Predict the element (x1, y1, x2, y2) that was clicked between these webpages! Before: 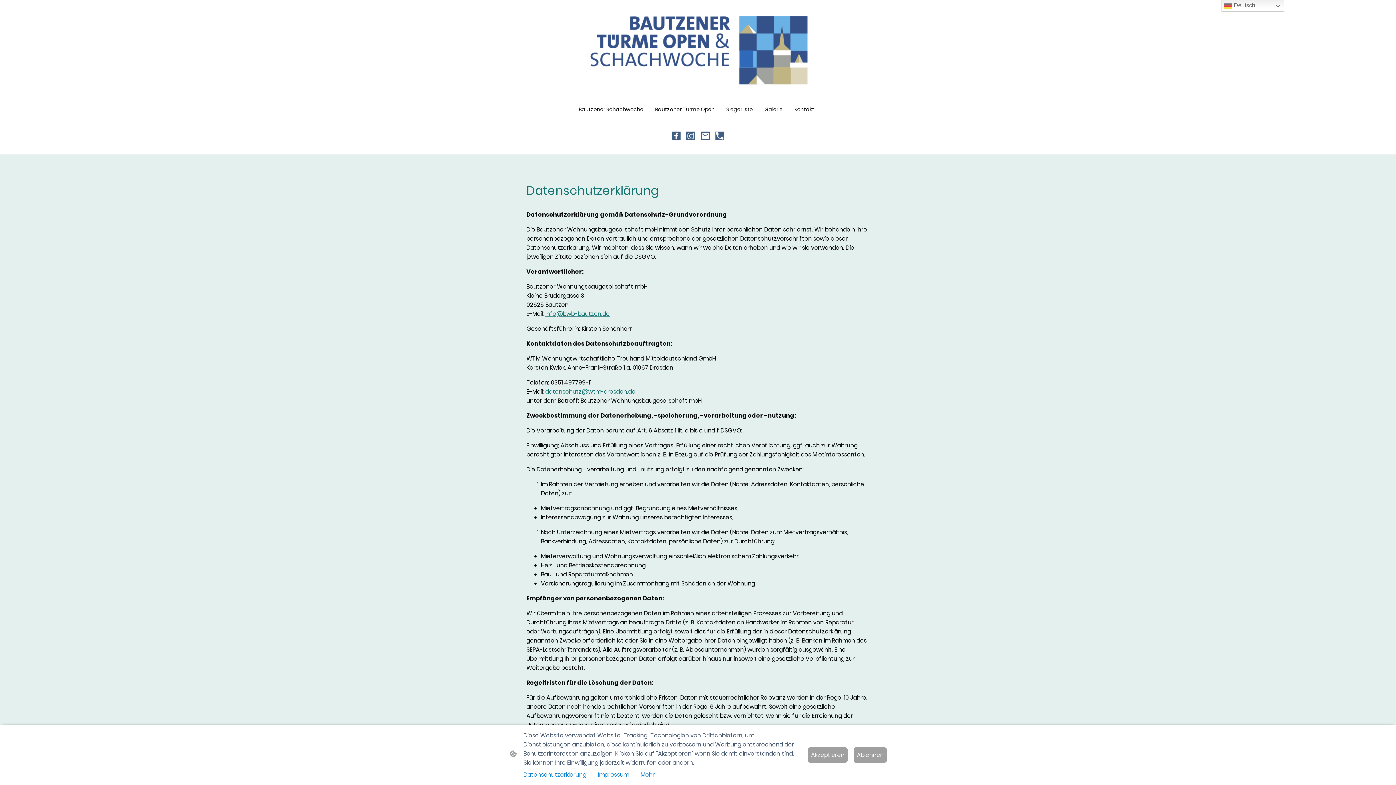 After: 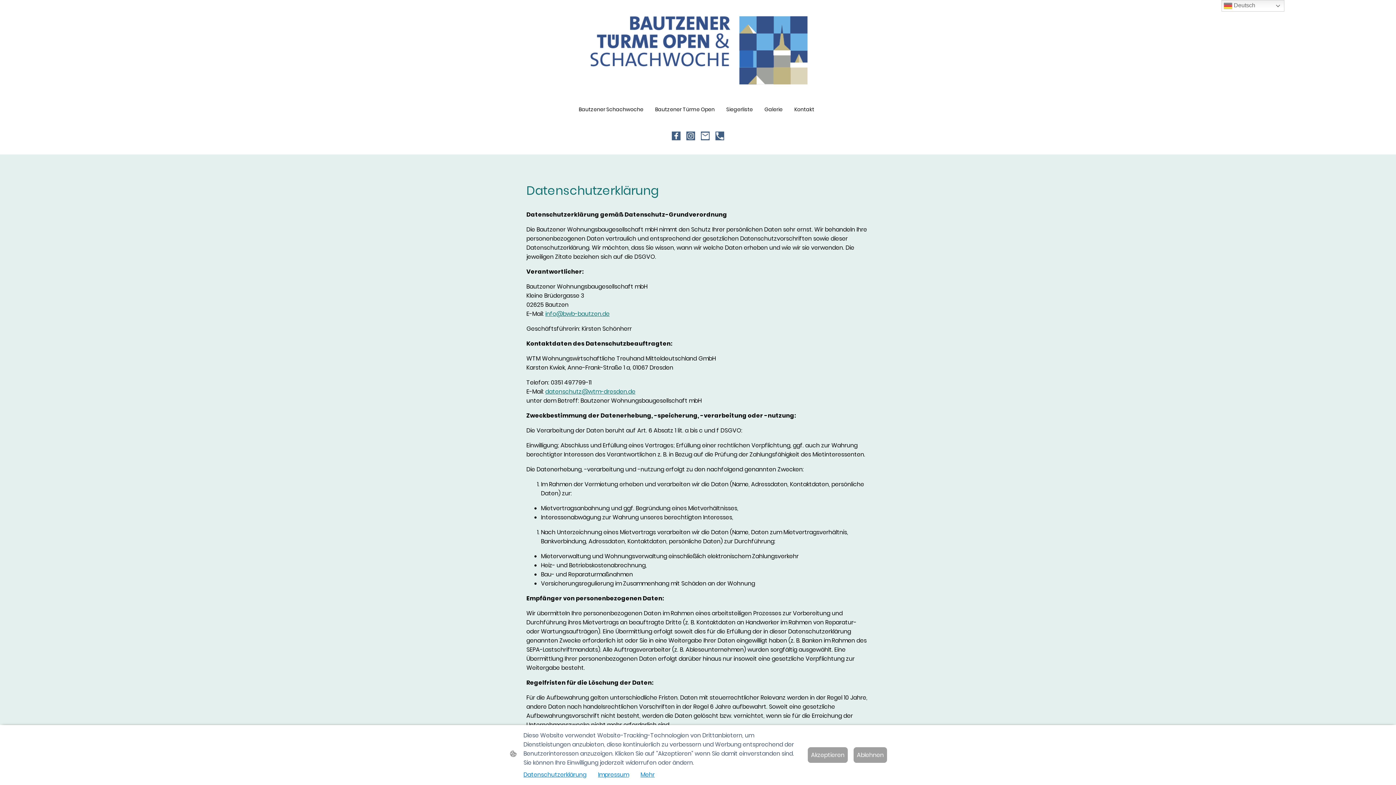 Action: bbox: (672, 131, 680, 140)